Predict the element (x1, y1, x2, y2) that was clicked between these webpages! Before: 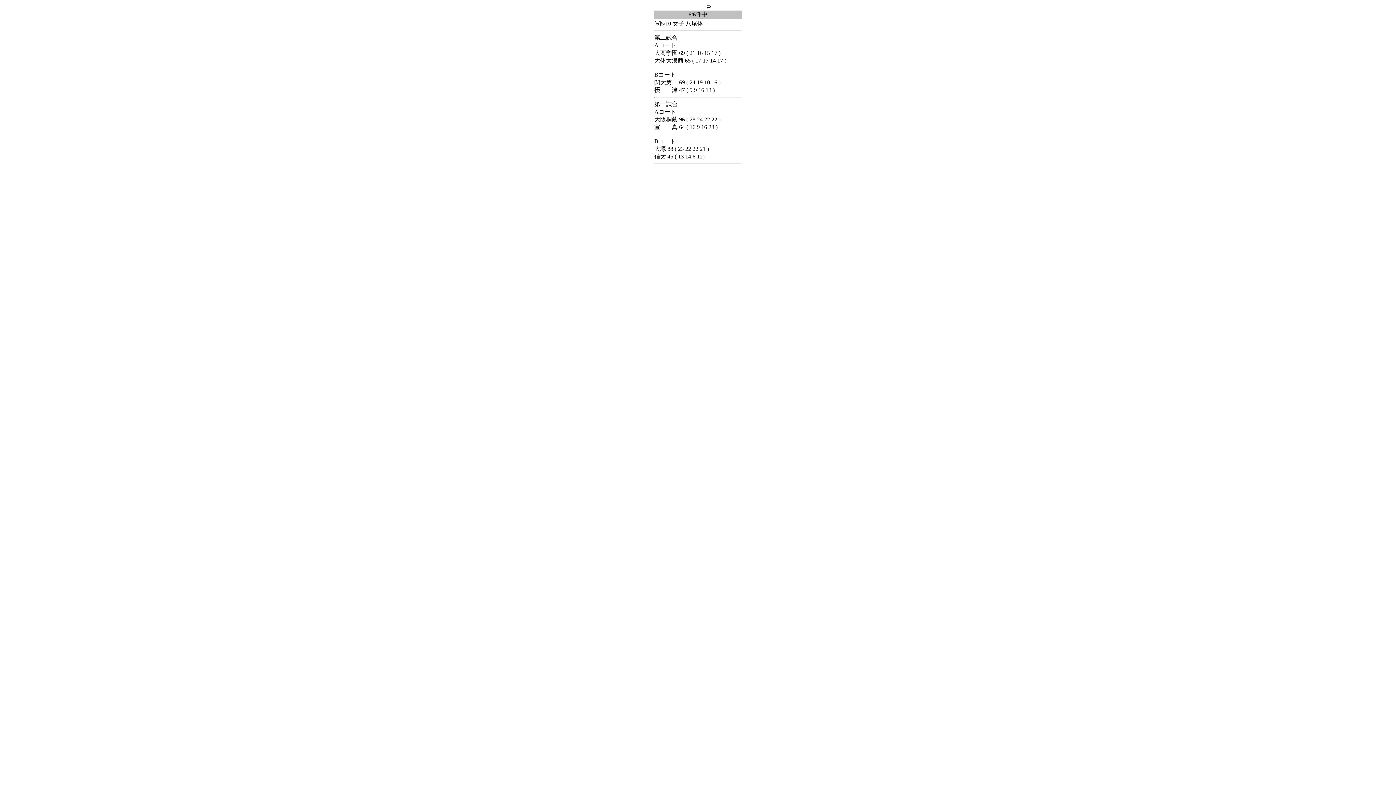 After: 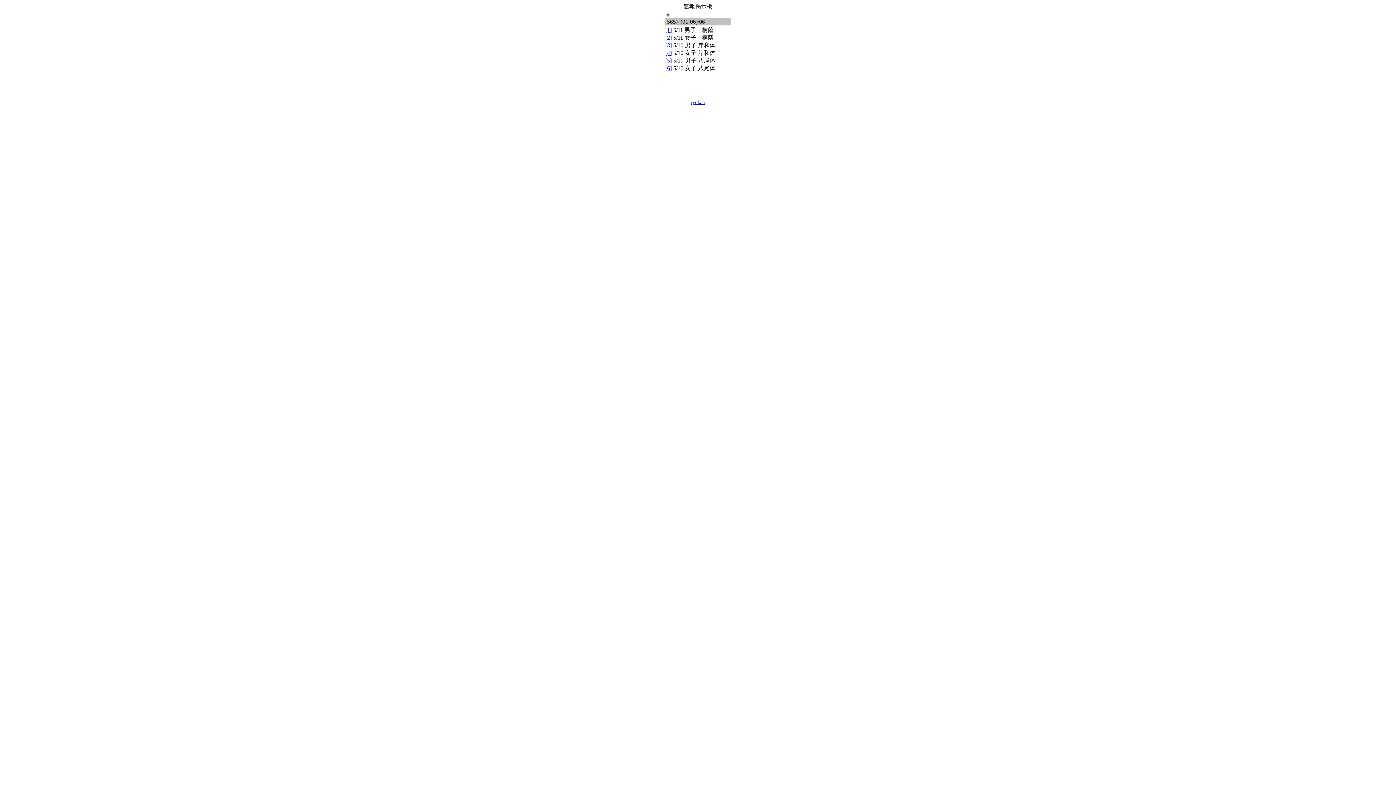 Action: bbox: (706, 4, 711, 10)